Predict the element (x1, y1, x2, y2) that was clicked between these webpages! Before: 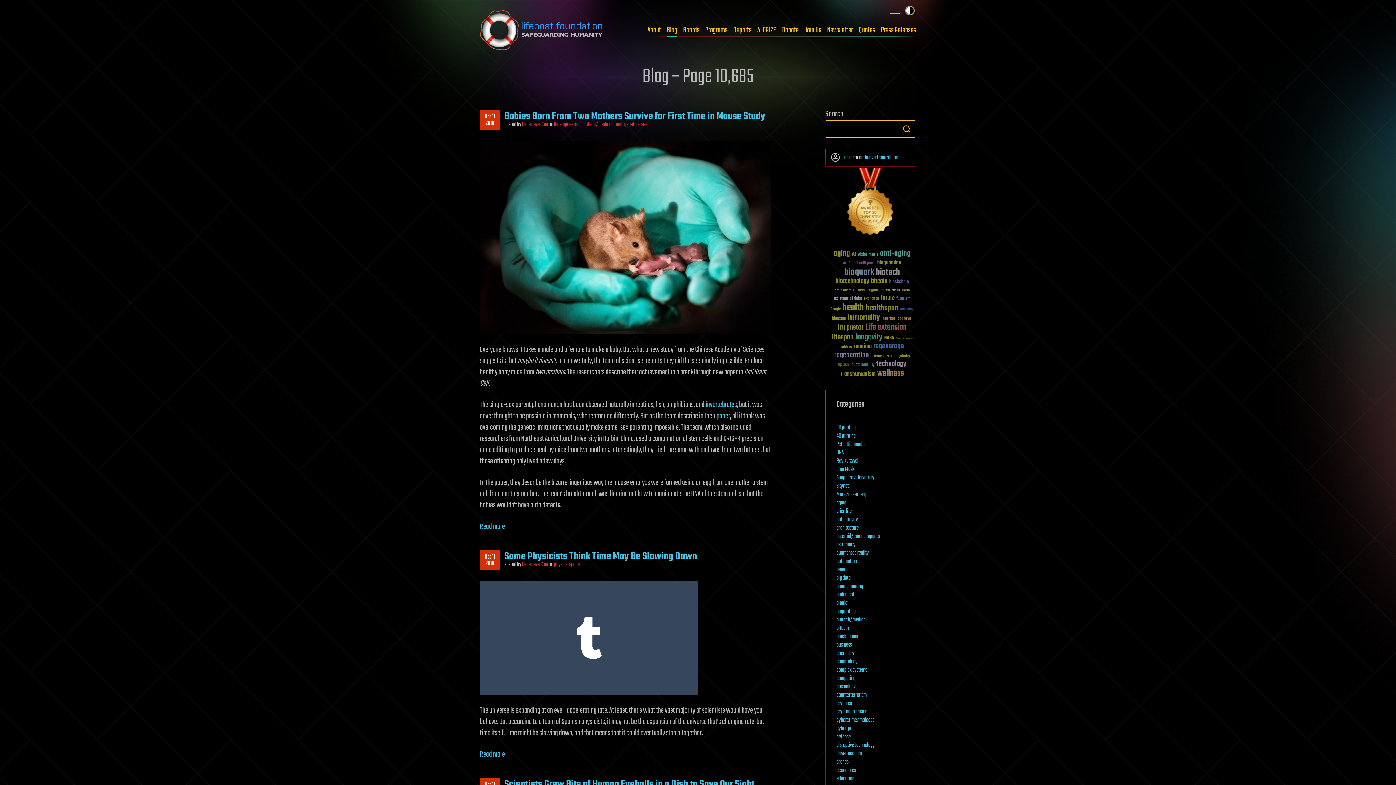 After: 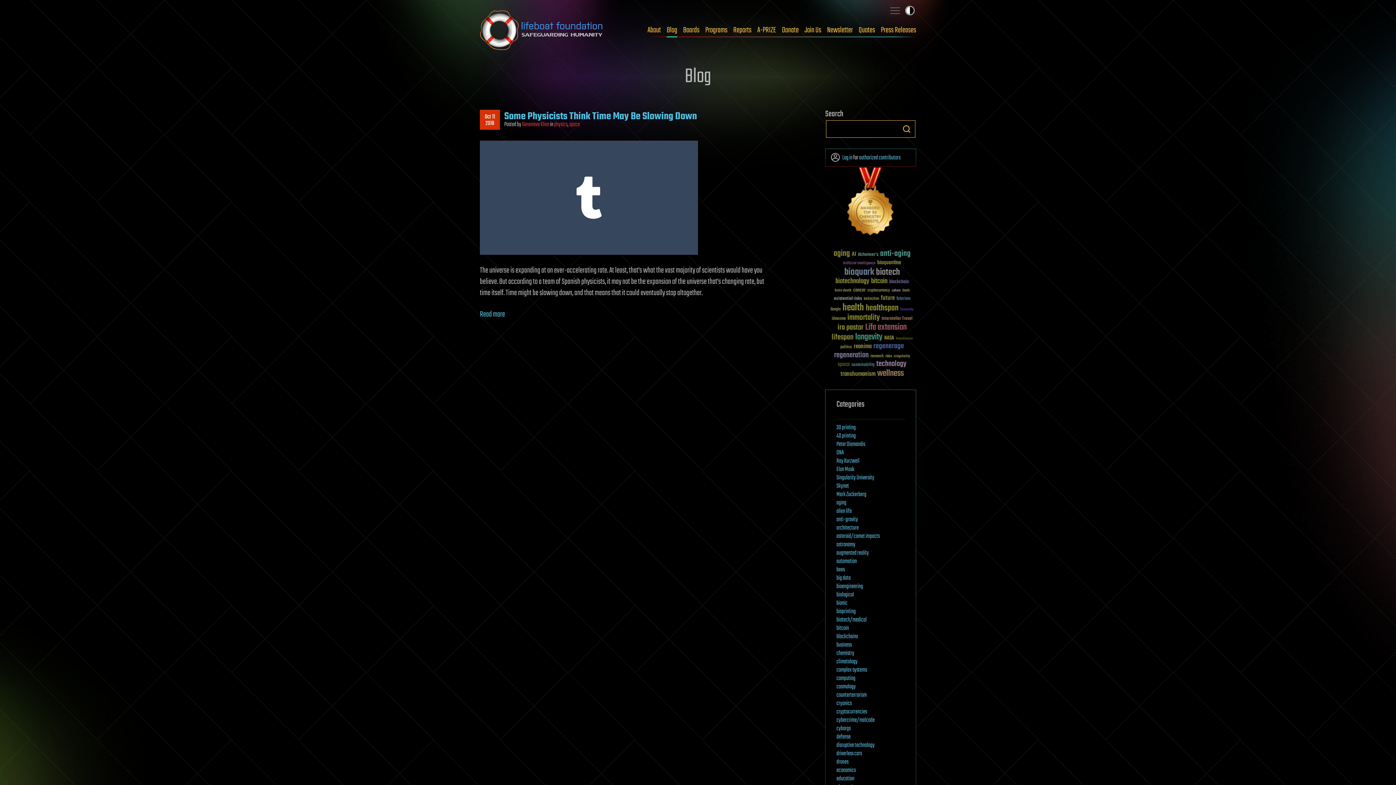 Action: label: Some Physicists Think Time May Be Slowing Down bbox: (504, 549, 697, 564)